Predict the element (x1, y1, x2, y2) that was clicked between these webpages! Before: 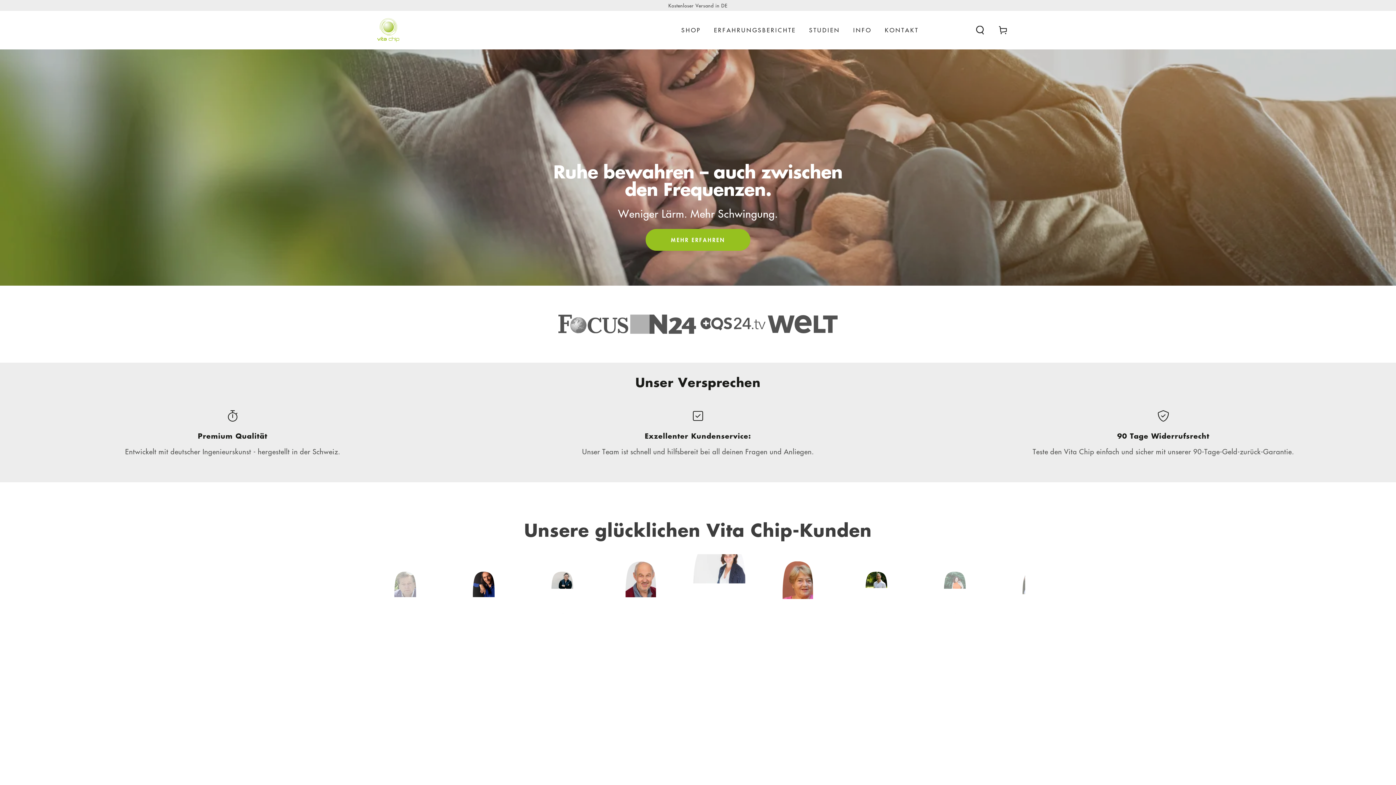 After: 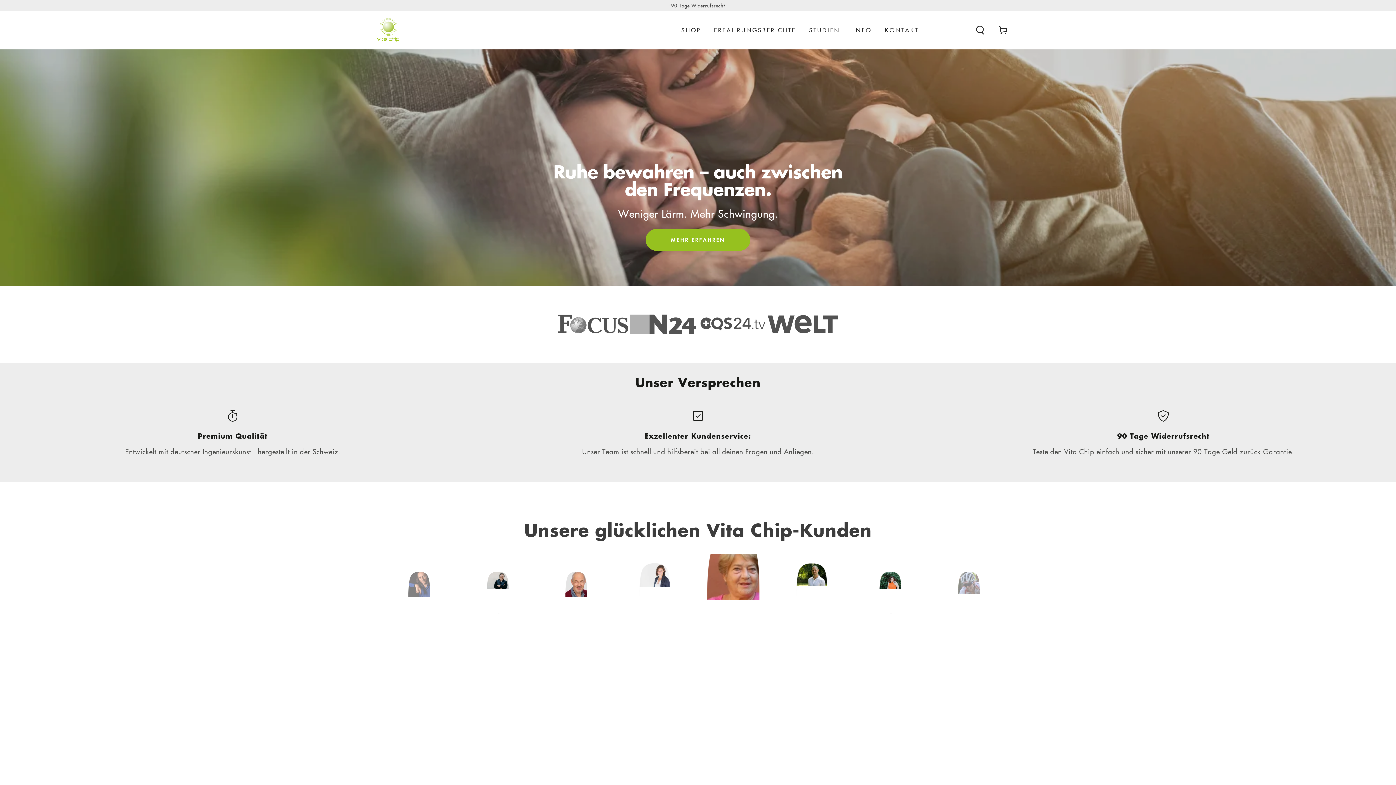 Action: bbox: (370, 18, 405, 42)